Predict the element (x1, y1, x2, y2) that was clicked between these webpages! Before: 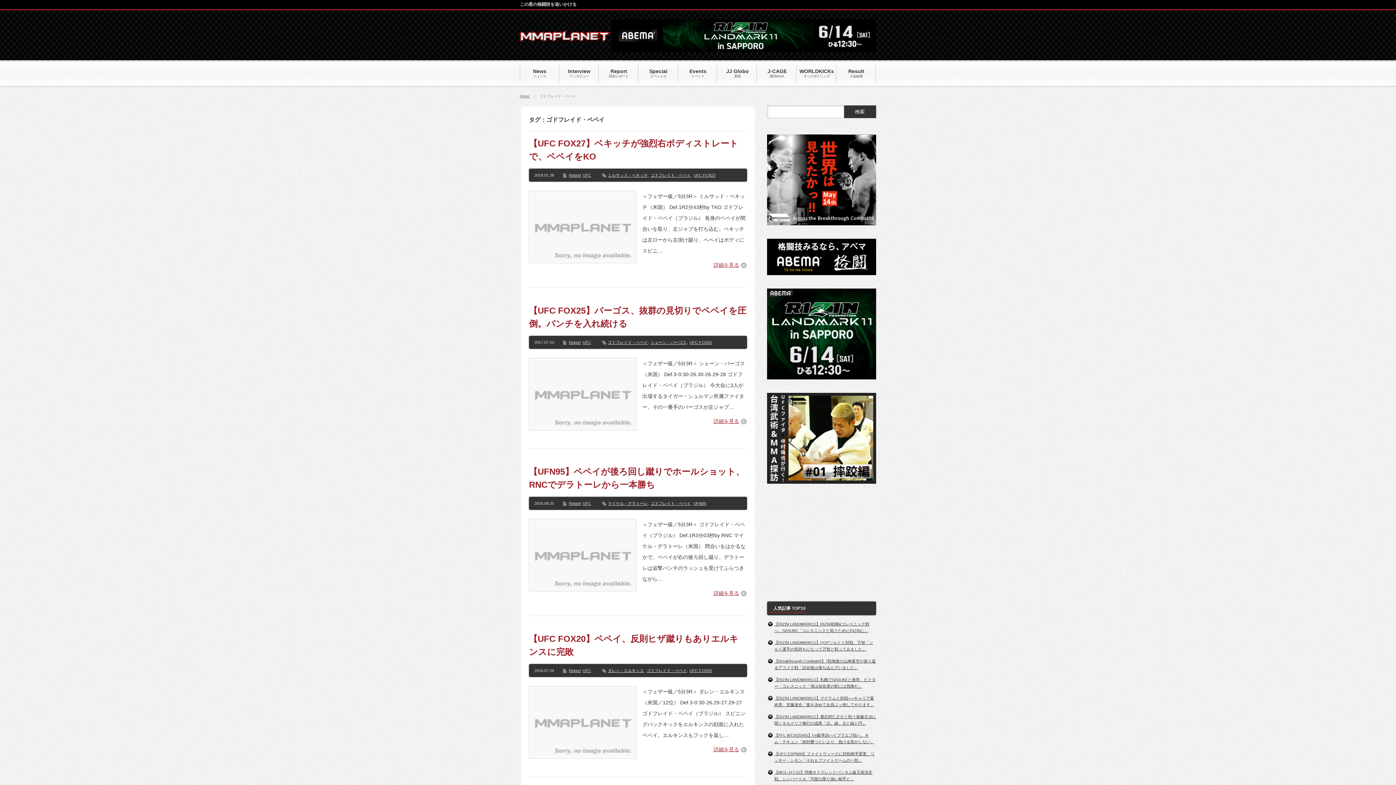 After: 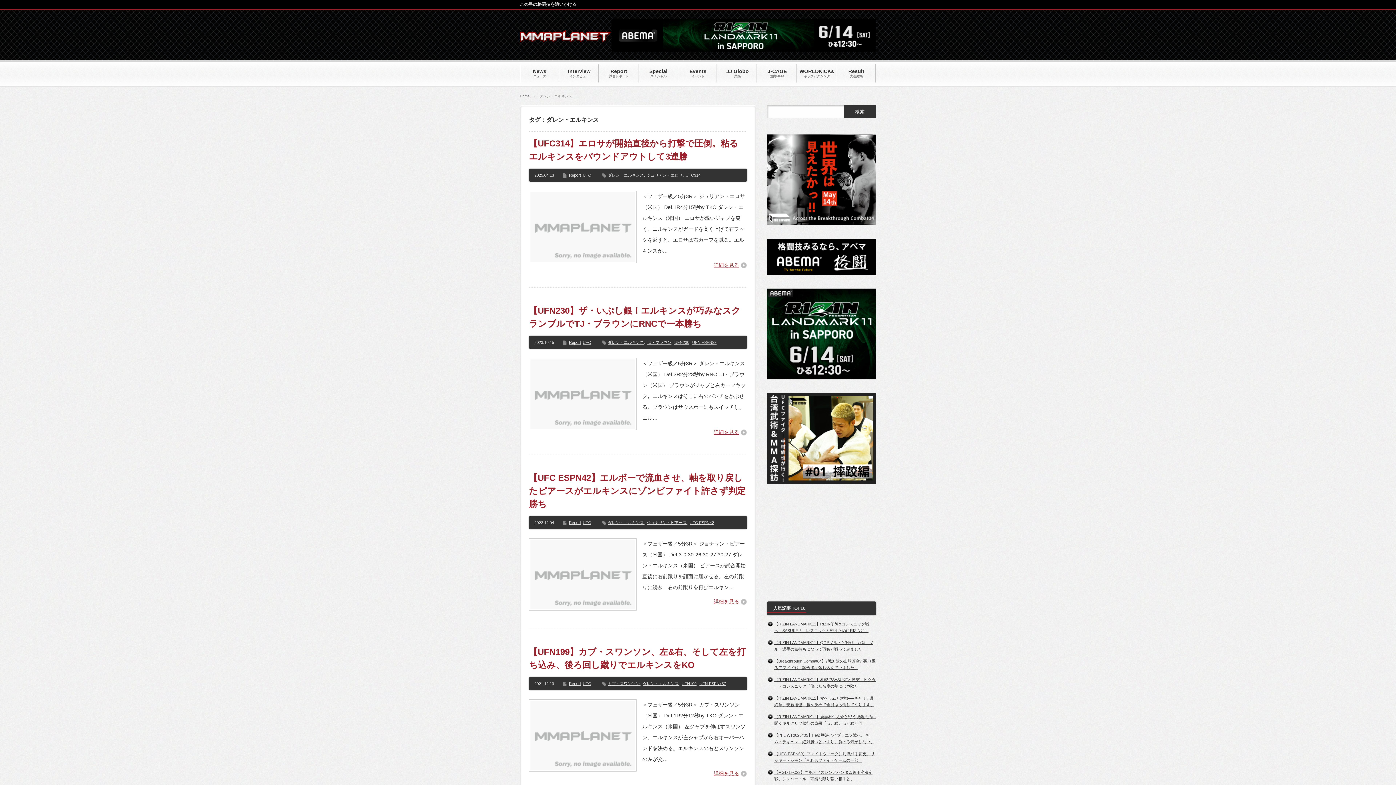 Action: bbox: (608, 668, 644, 673) label: ダレン・エルキンス